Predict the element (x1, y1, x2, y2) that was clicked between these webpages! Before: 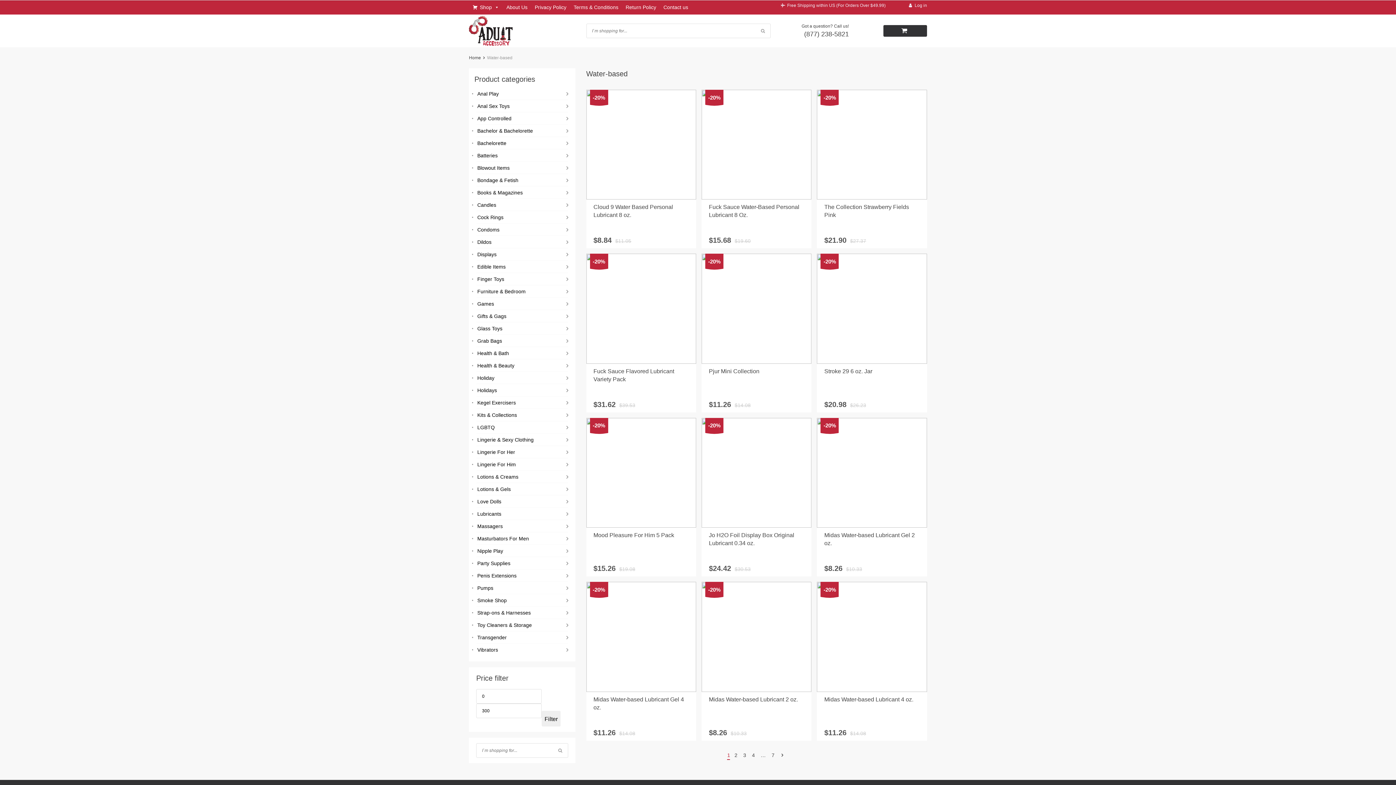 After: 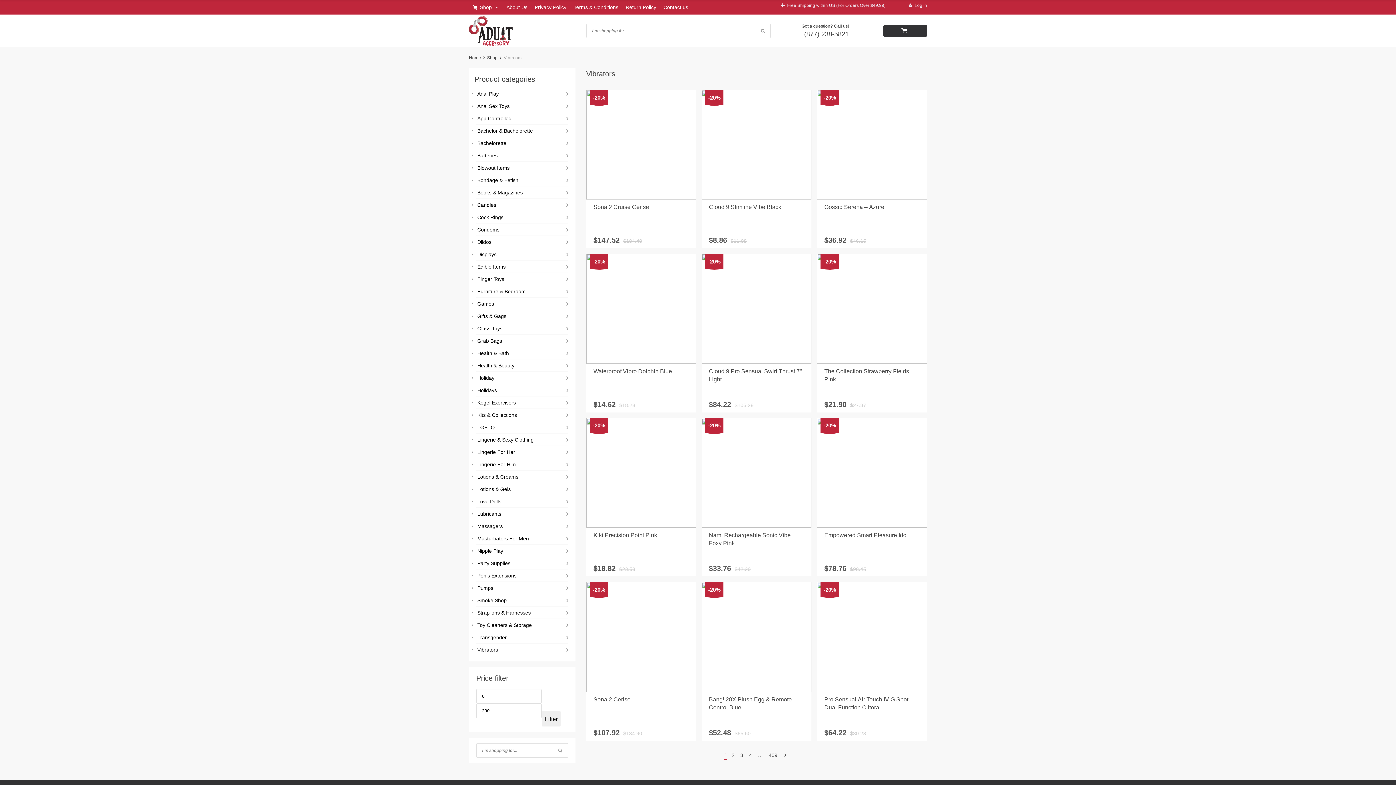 Action: bbox: (469, 644, 575, 656) label: Vibrators